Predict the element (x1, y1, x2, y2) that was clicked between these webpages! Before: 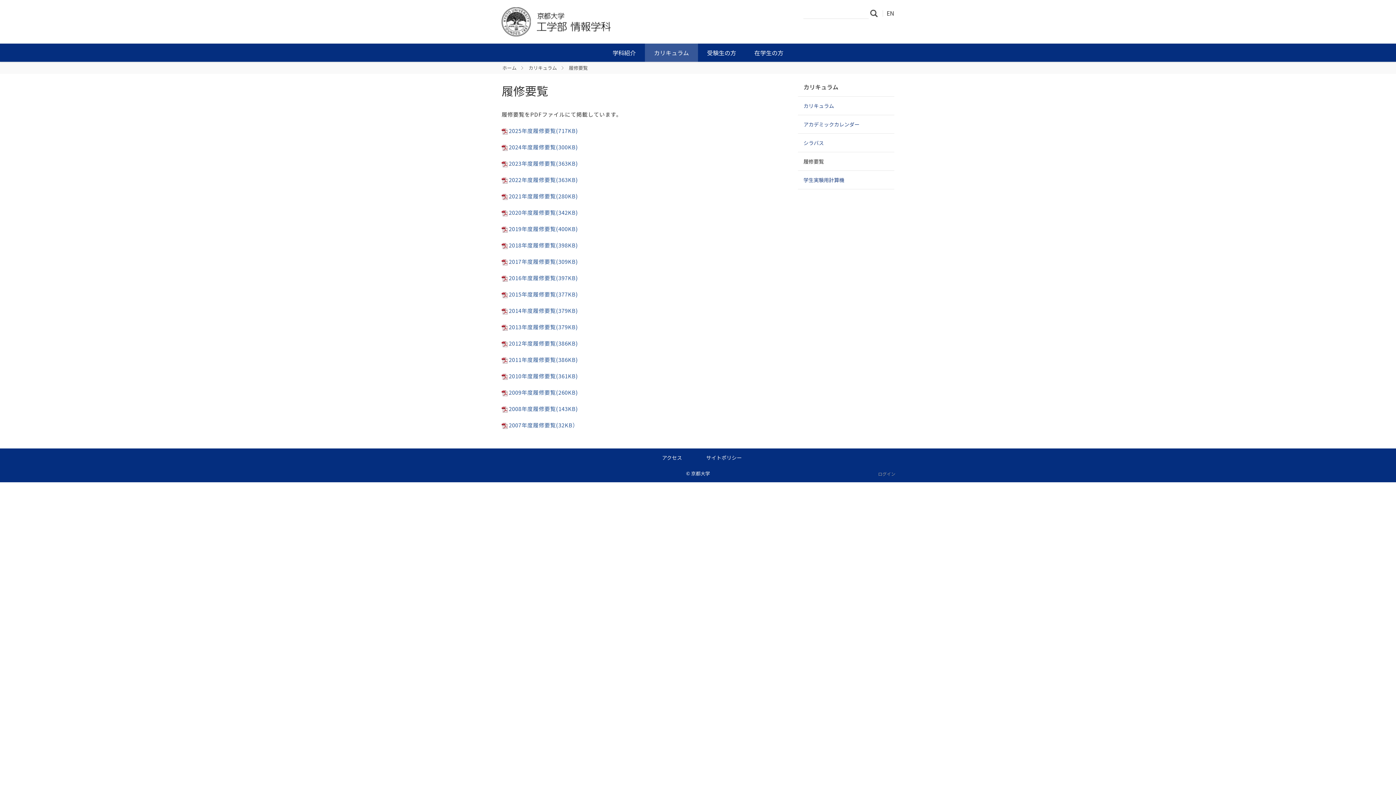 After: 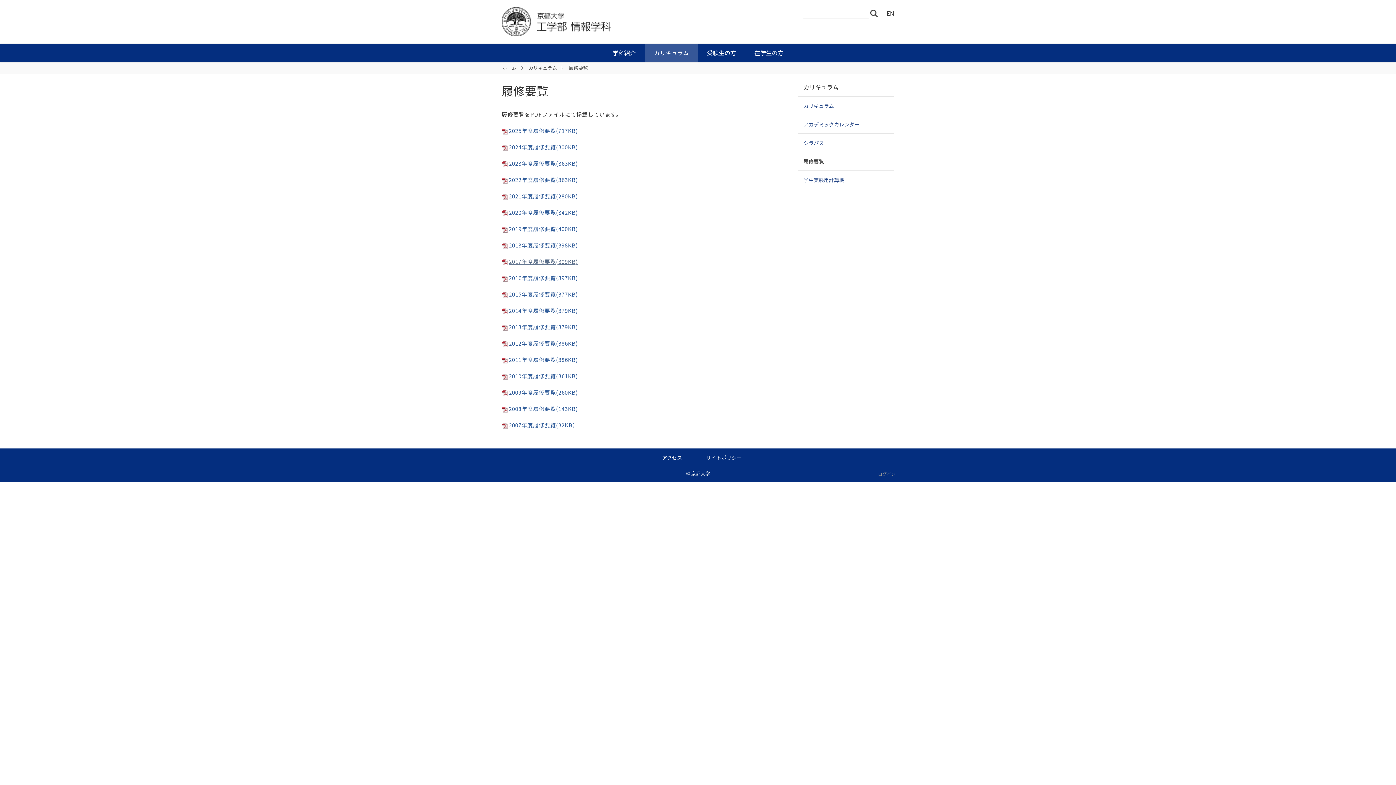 Action: bbox: (509, 257, 578, 265) label: 2017年度履修要覧(309KB)